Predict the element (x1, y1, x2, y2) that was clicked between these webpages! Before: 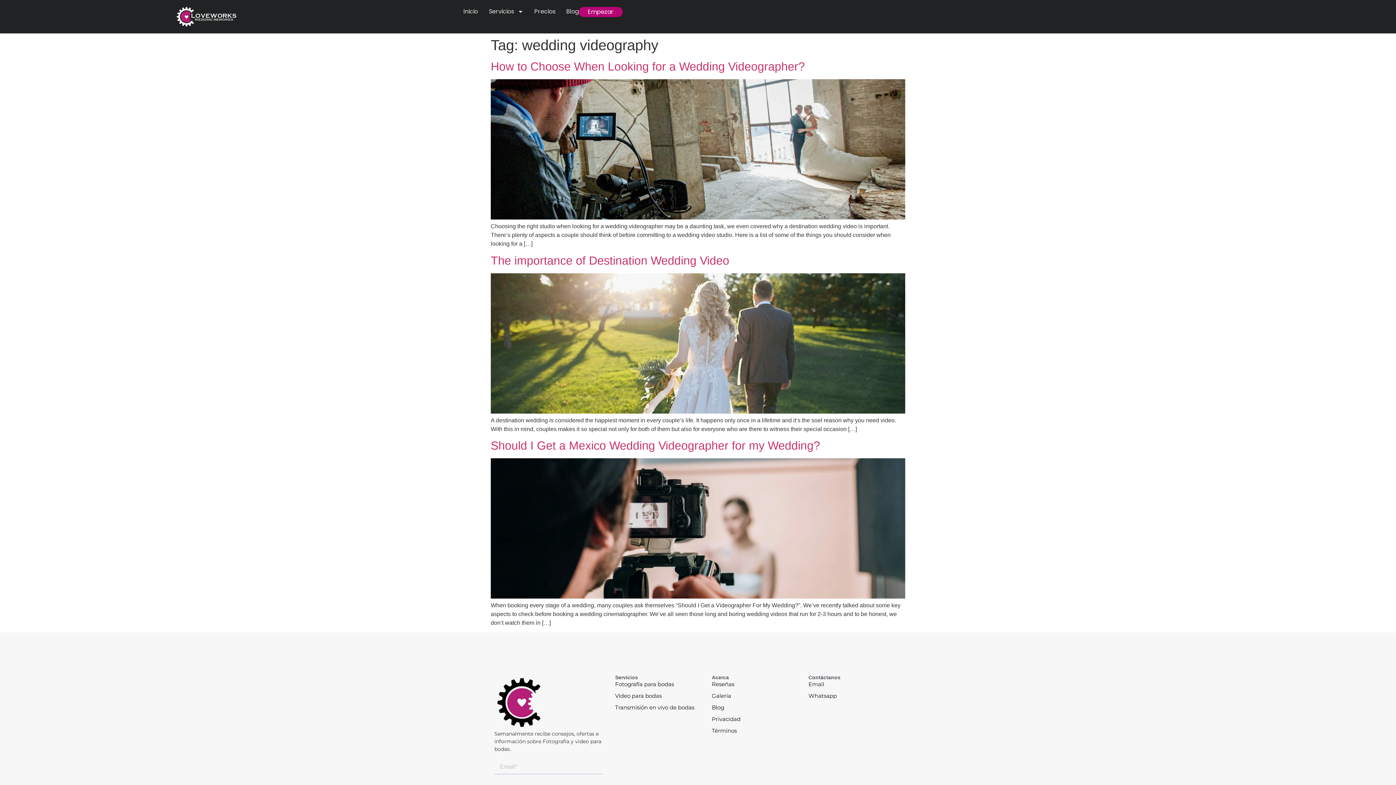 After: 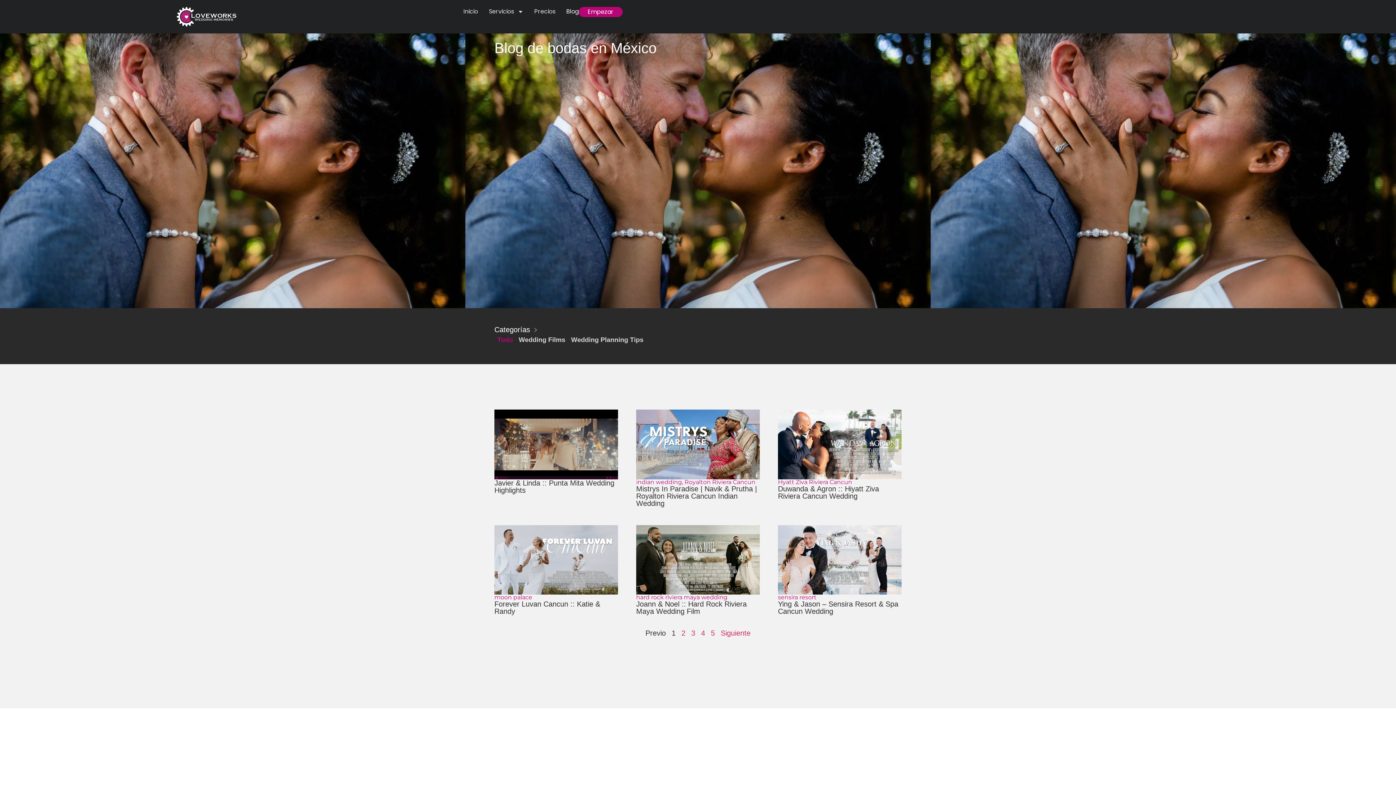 Action: bbox: (566, 6, 578, 16) label: Blog